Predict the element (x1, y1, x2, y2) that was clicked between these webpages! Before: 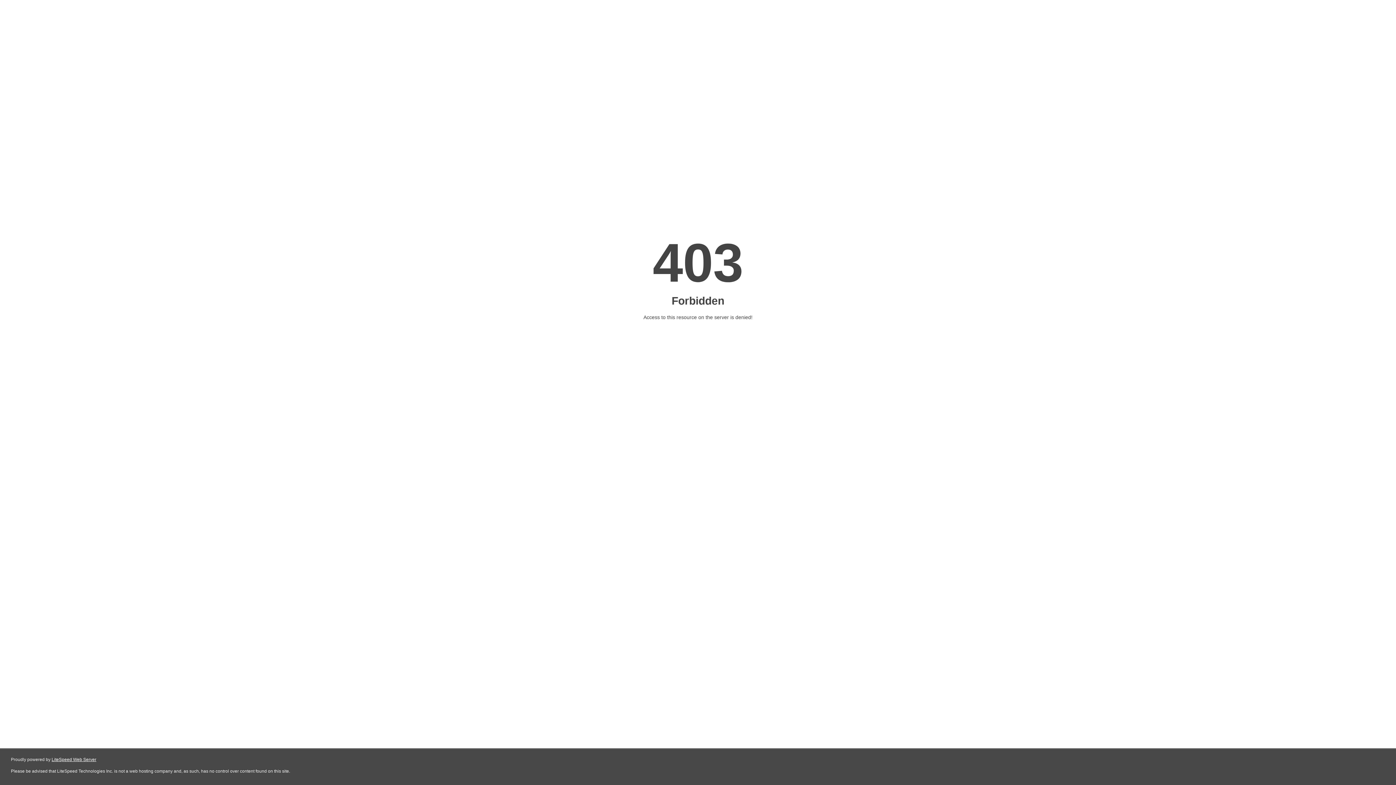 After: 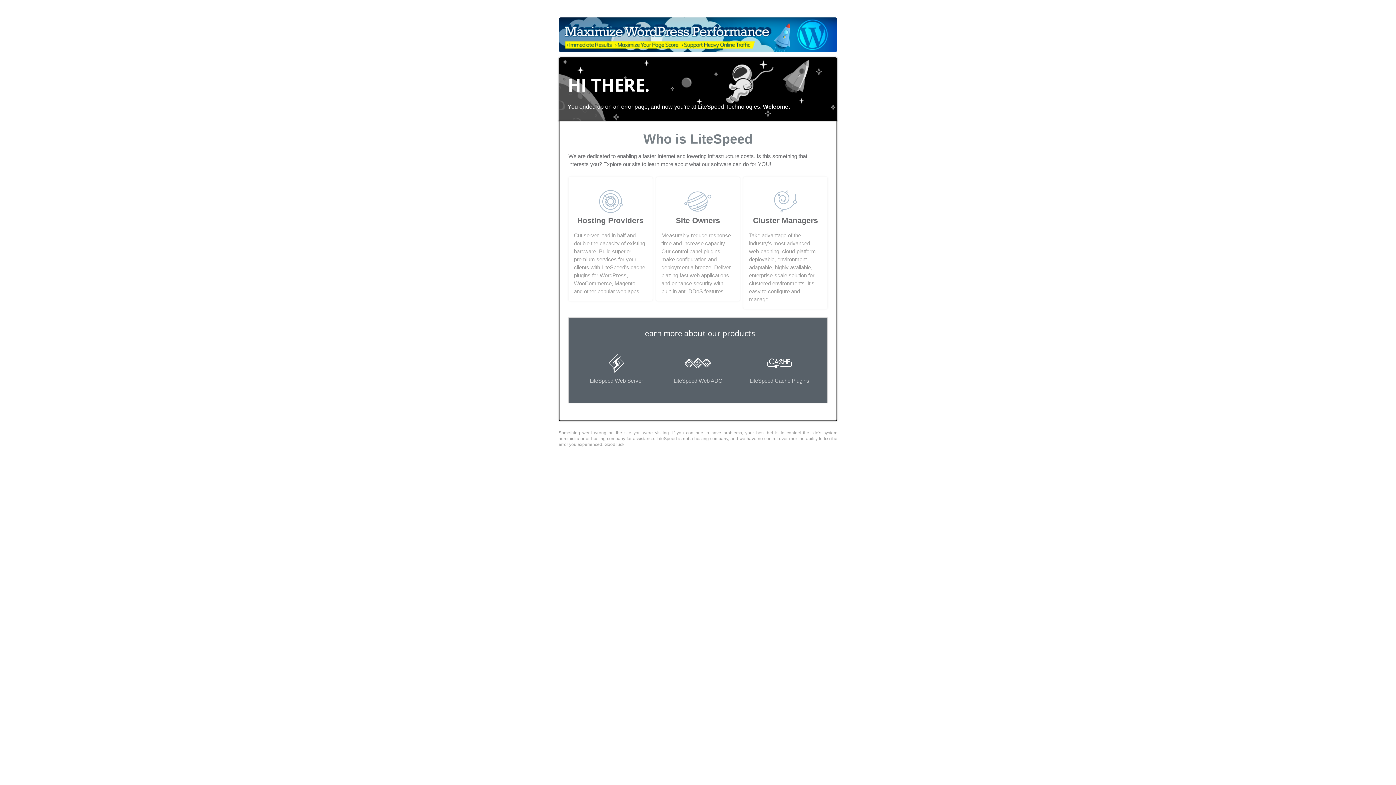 Action: bbox: (51, 757, 96, 762) label: LiteSpeed Web Server